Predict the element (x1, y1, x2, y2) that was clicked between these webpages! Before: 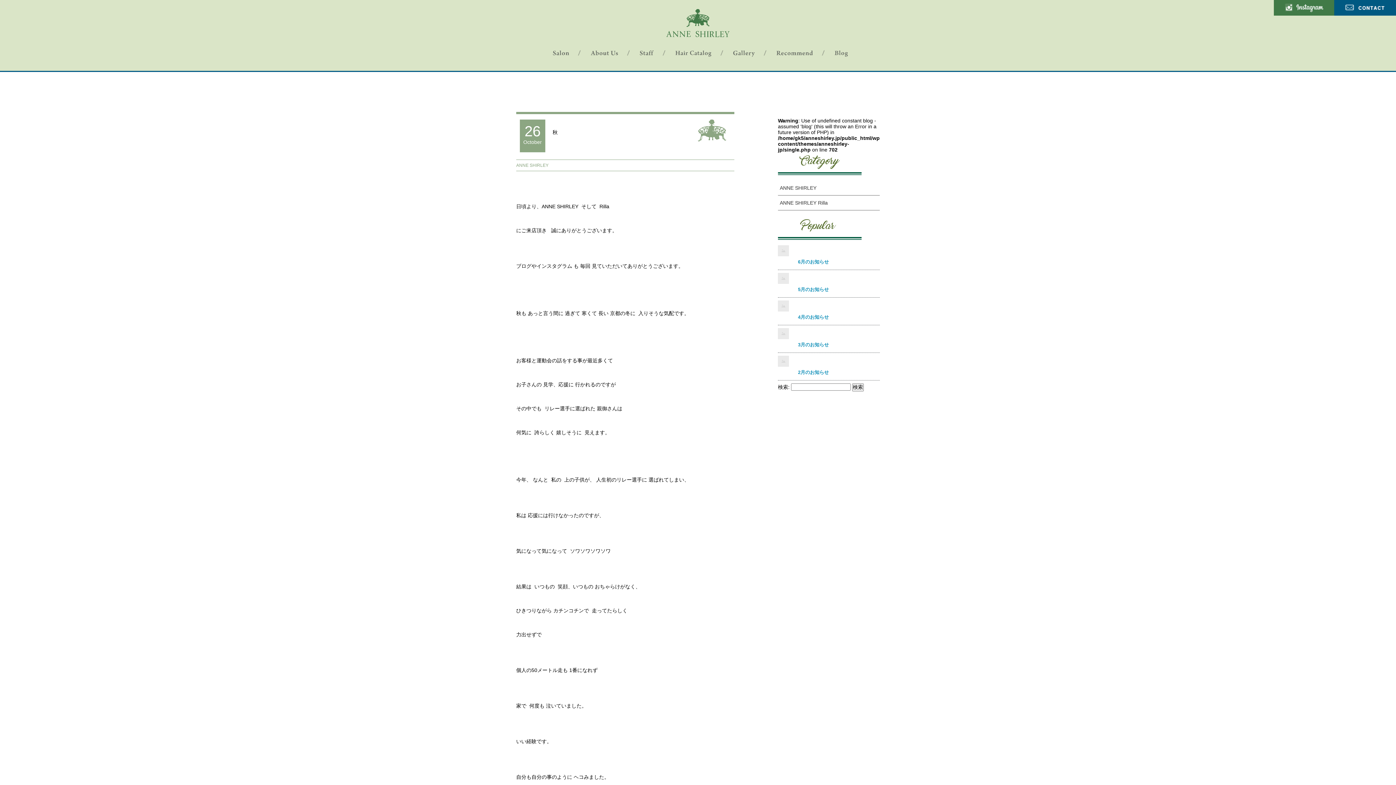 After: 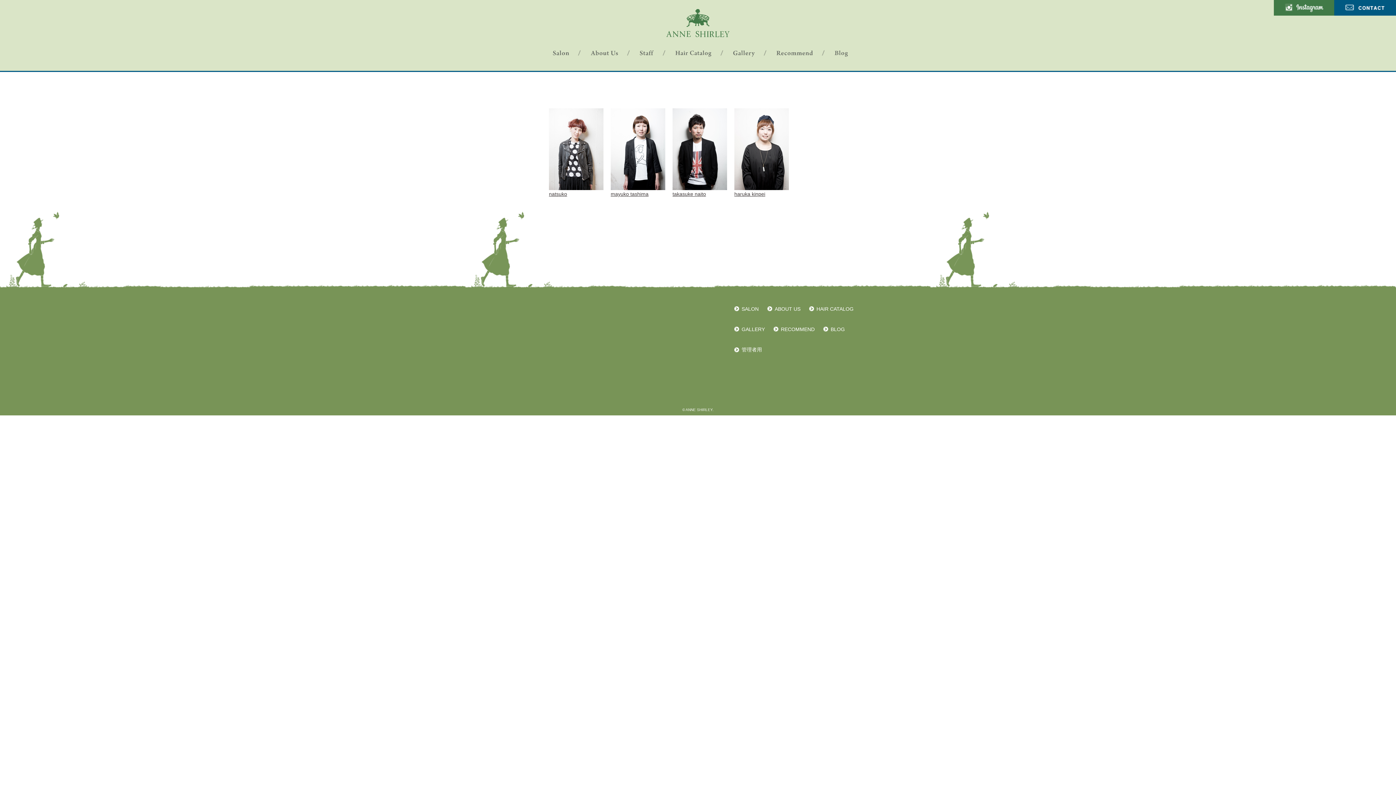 Action: bbox: (632, 43, 675, 64)